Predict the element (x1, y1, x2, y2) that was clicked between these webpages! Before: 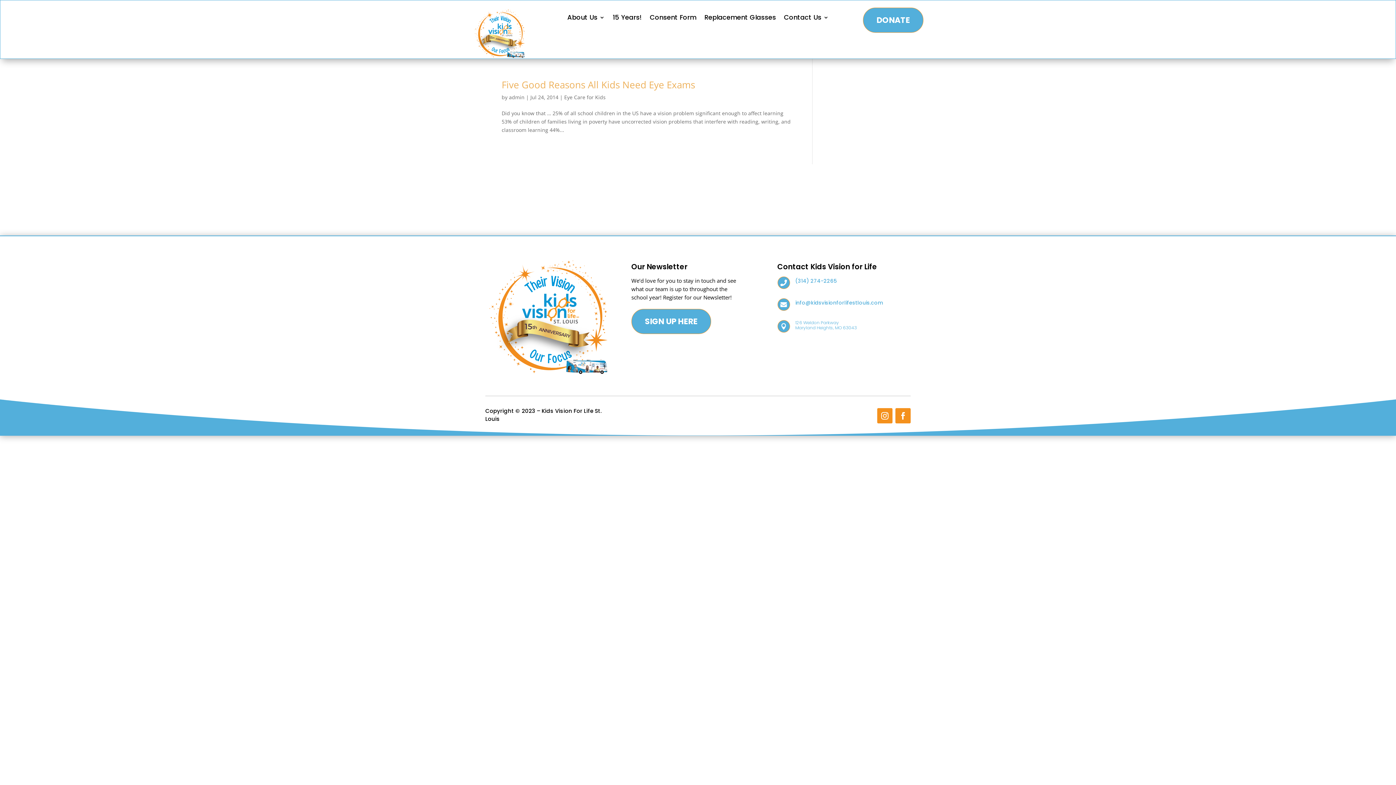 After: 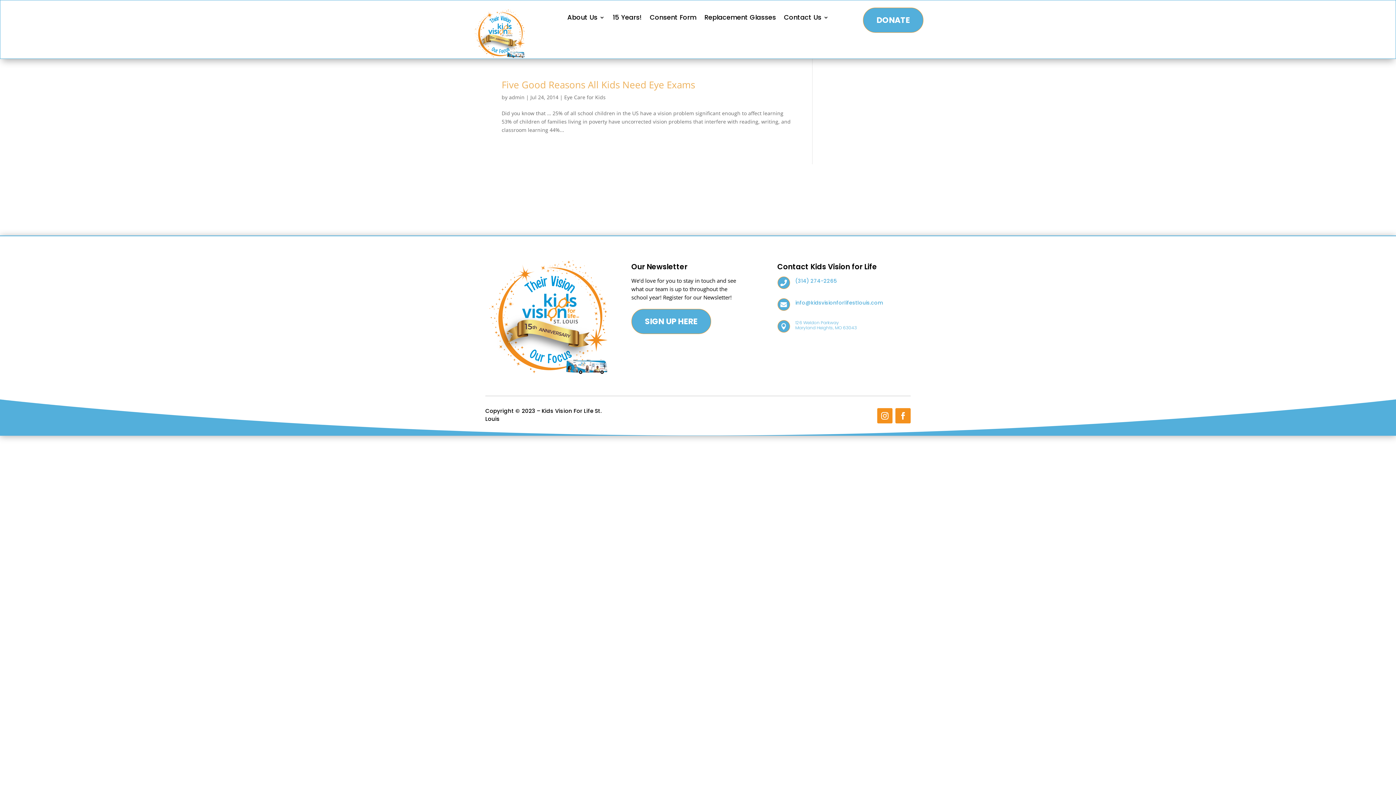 Action: bbox: (485, 379, 618, 385)